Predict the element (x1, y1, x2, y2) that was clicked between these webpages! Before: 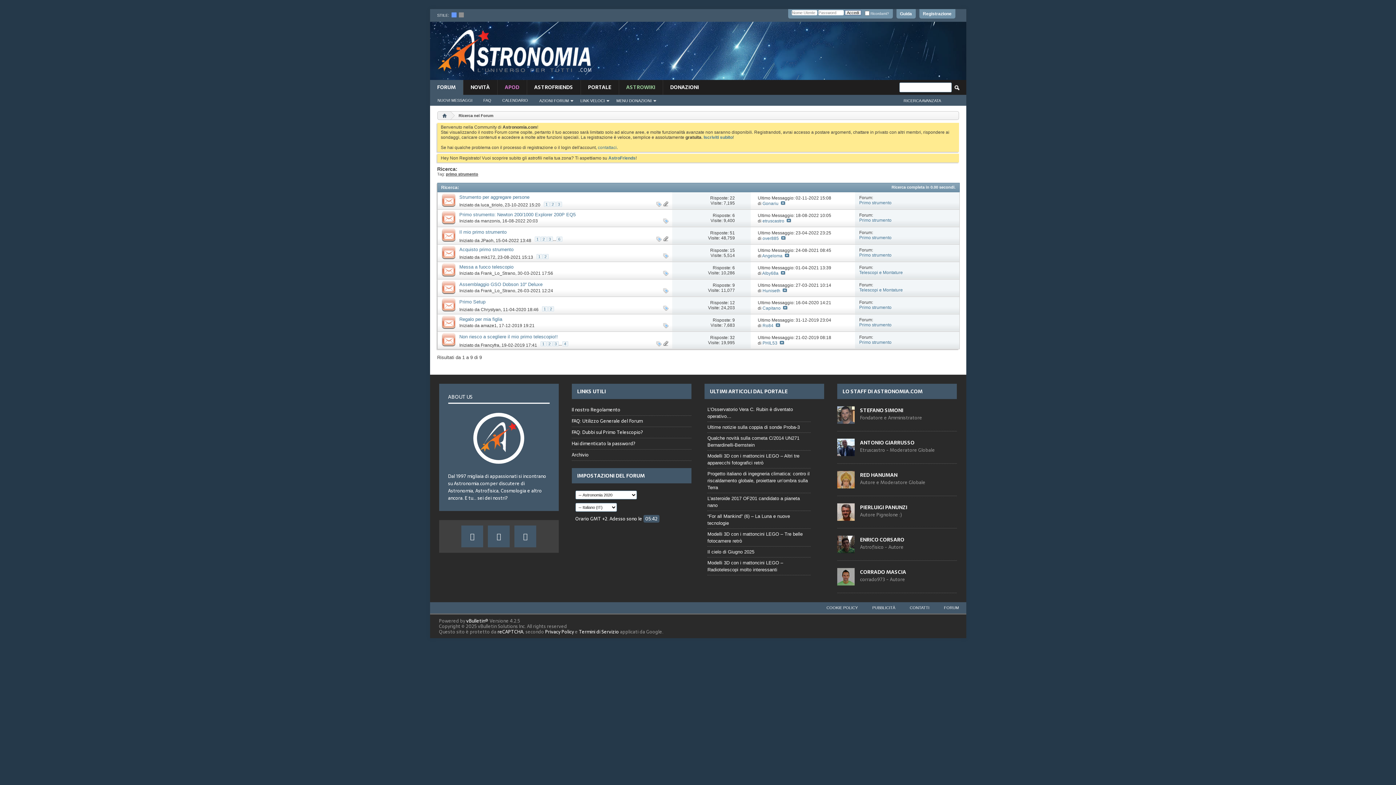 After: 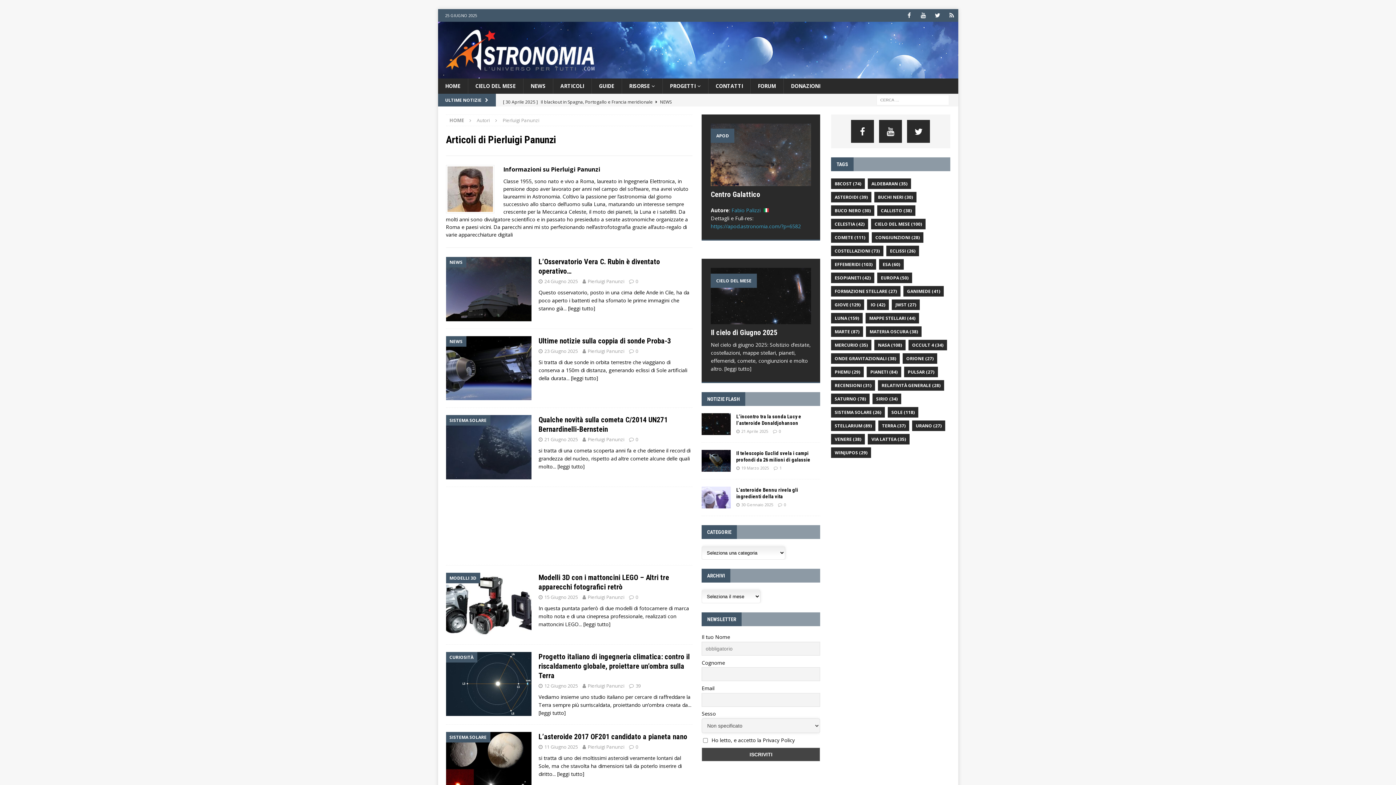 Action: label: PIERLUIGI PANUNZI bbox: (860, 503, 907, 511)